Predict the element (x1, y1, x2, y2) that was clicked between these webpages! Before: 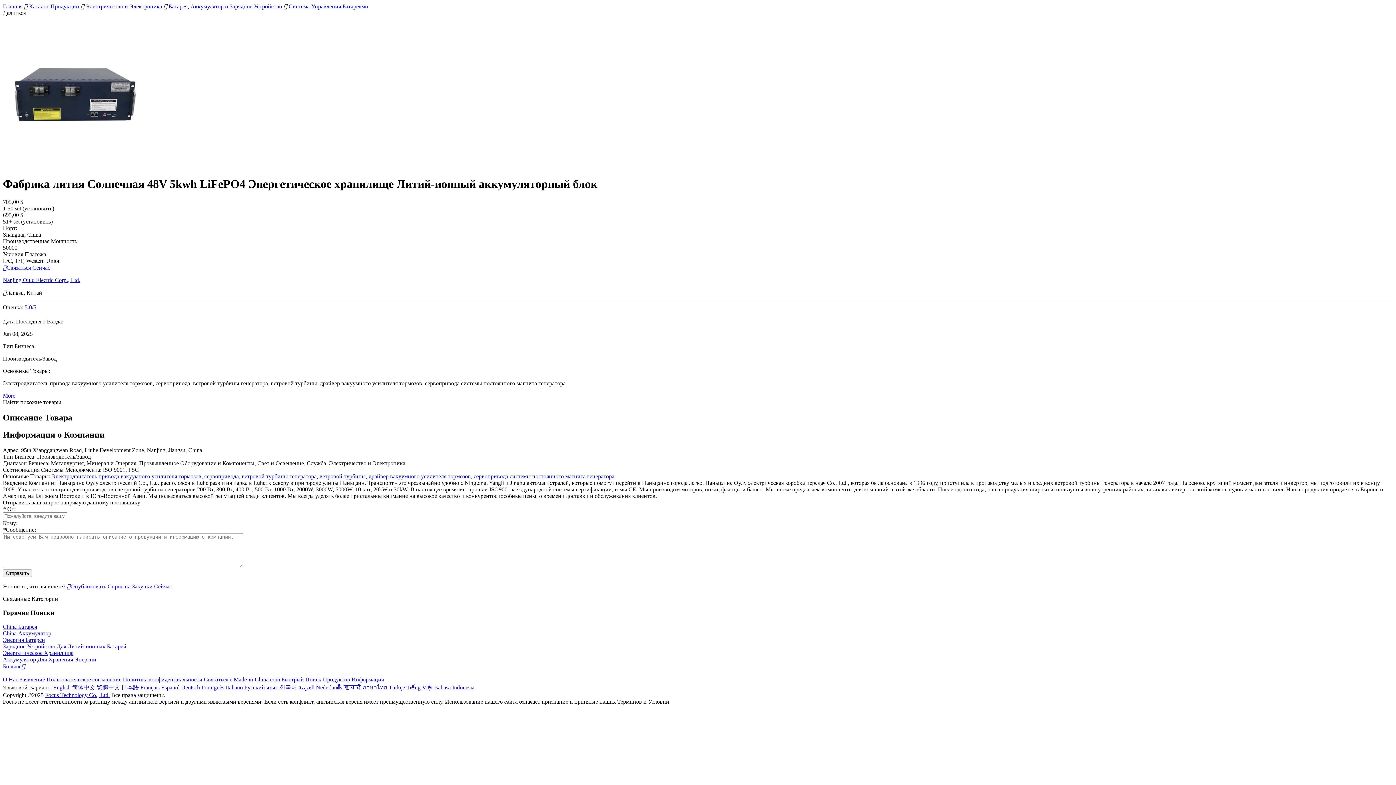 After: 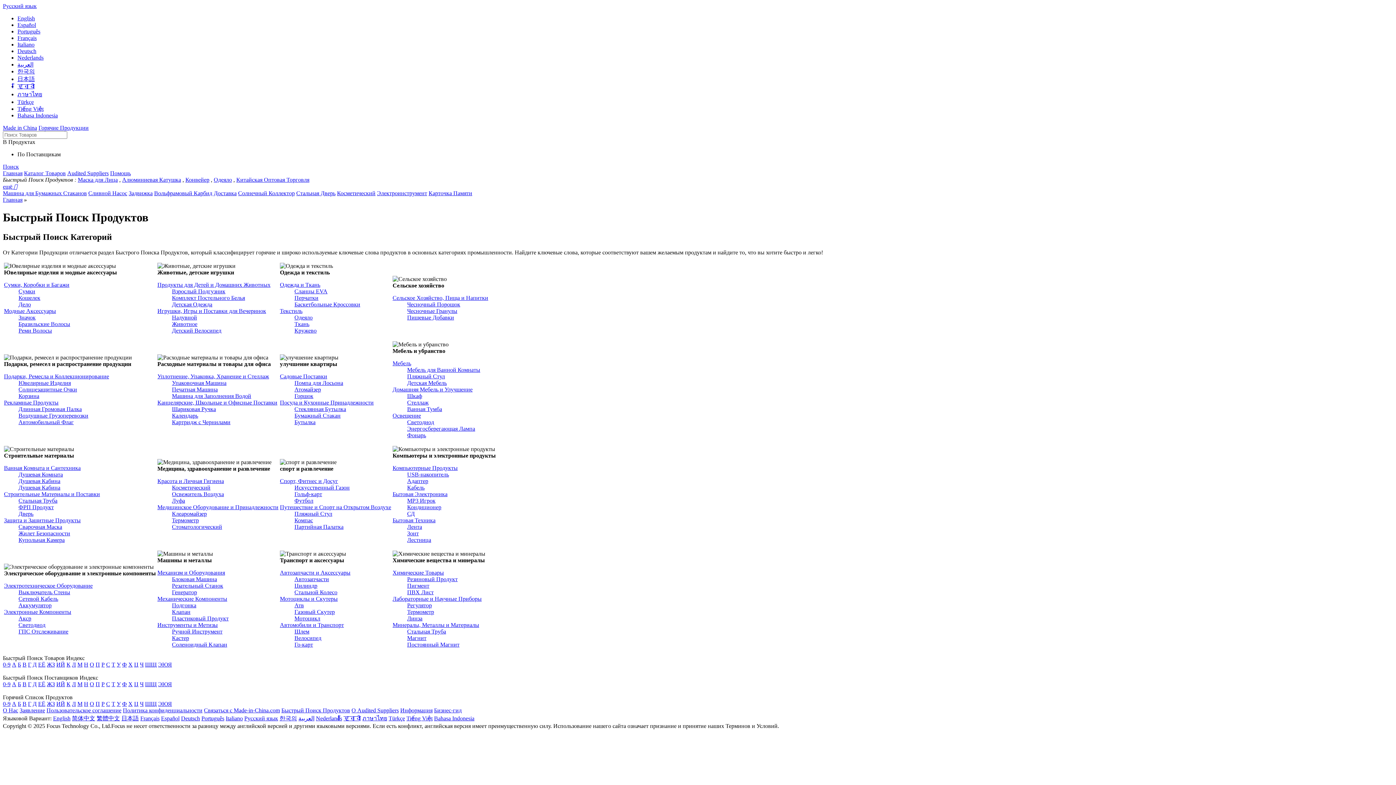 Action: label: Быстрый Поиск Продуктов bbox: (281, 676, 350, 682)